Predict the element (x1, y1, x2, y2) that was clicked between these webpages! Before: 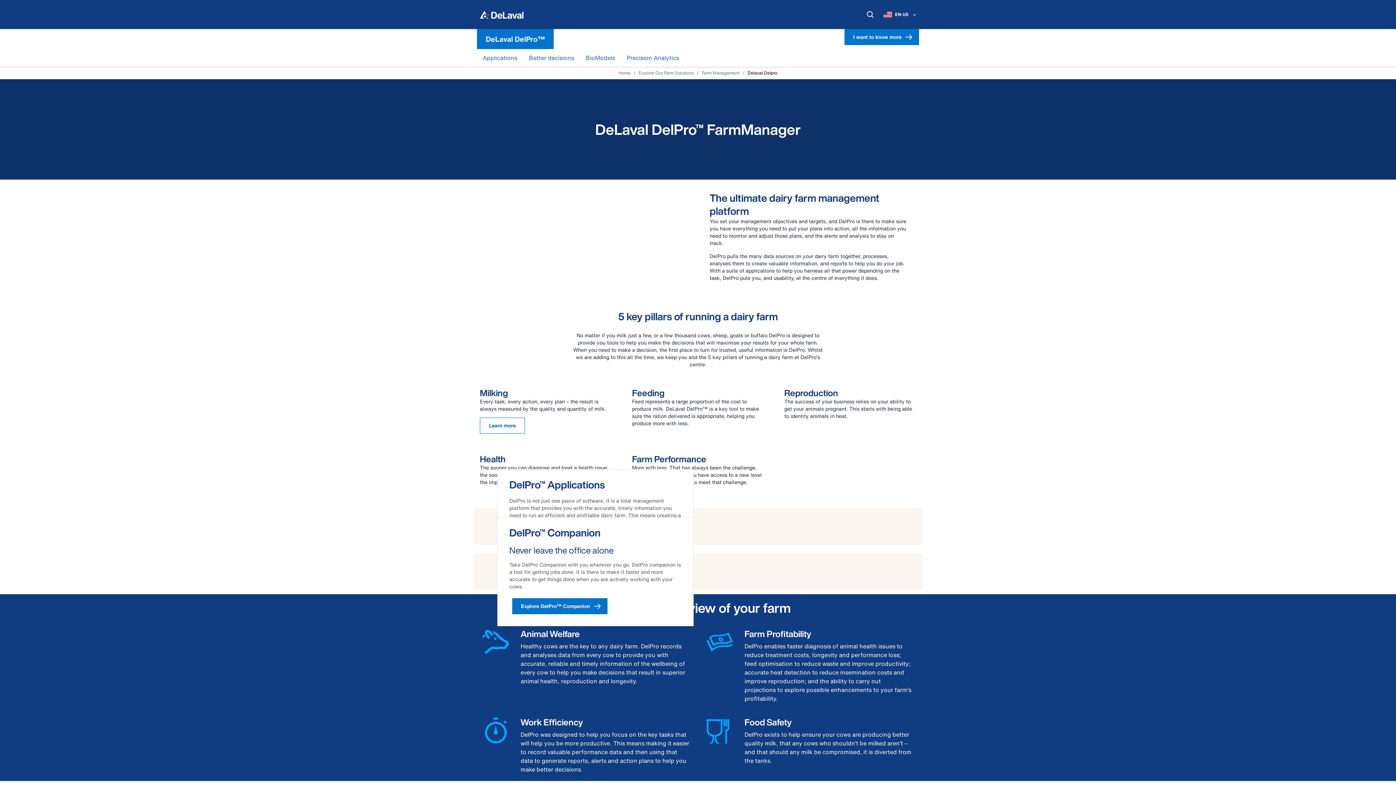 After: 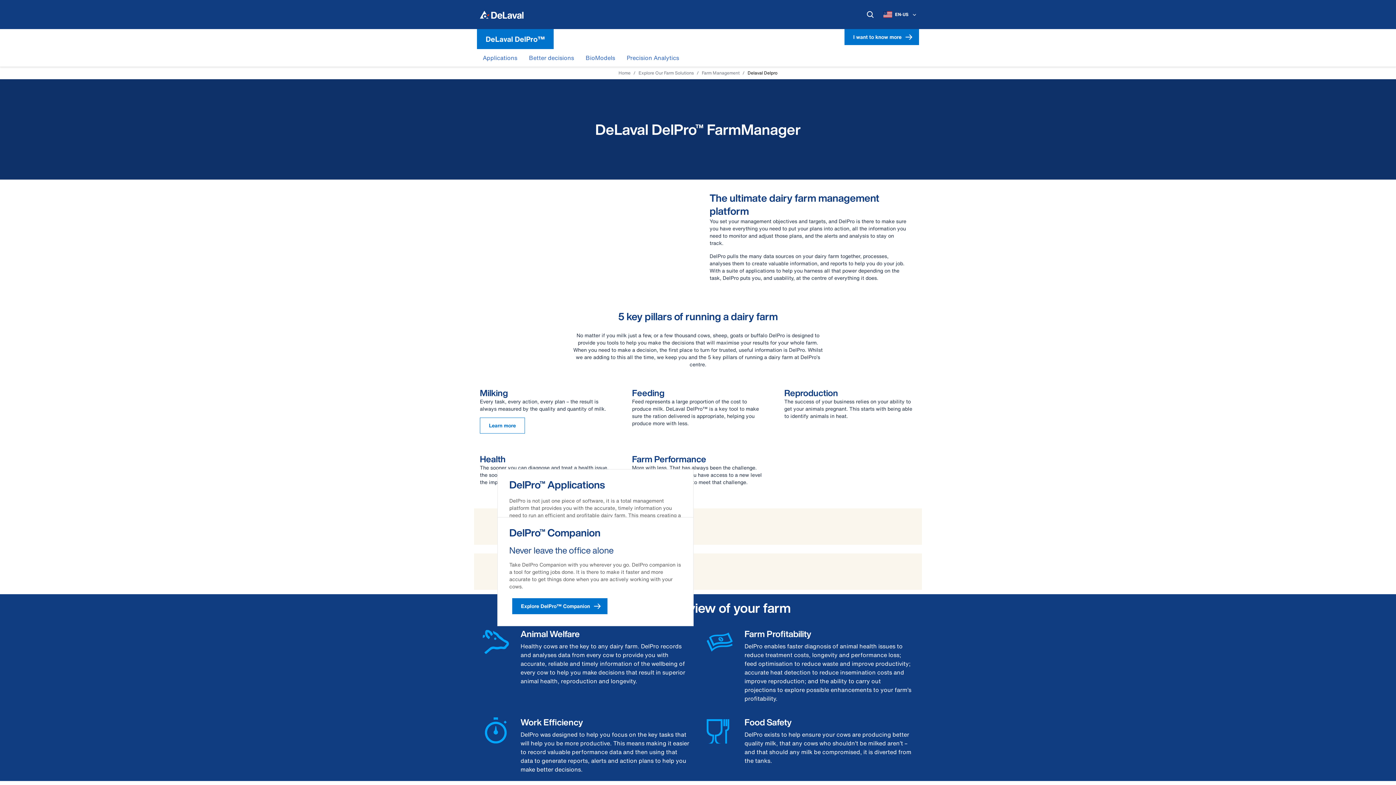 Action: label: DeLaval DelPro™ bbox: (477, 29, 553, 49)